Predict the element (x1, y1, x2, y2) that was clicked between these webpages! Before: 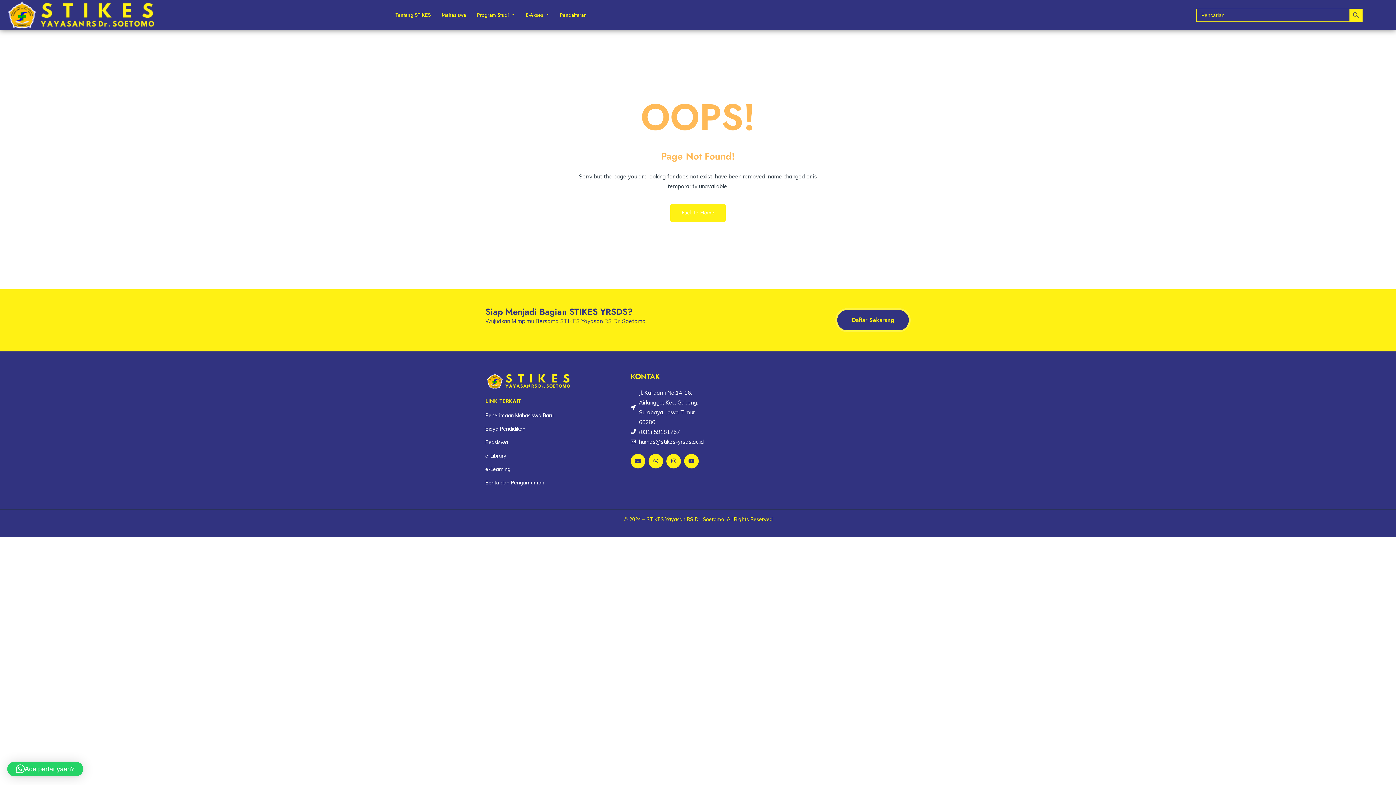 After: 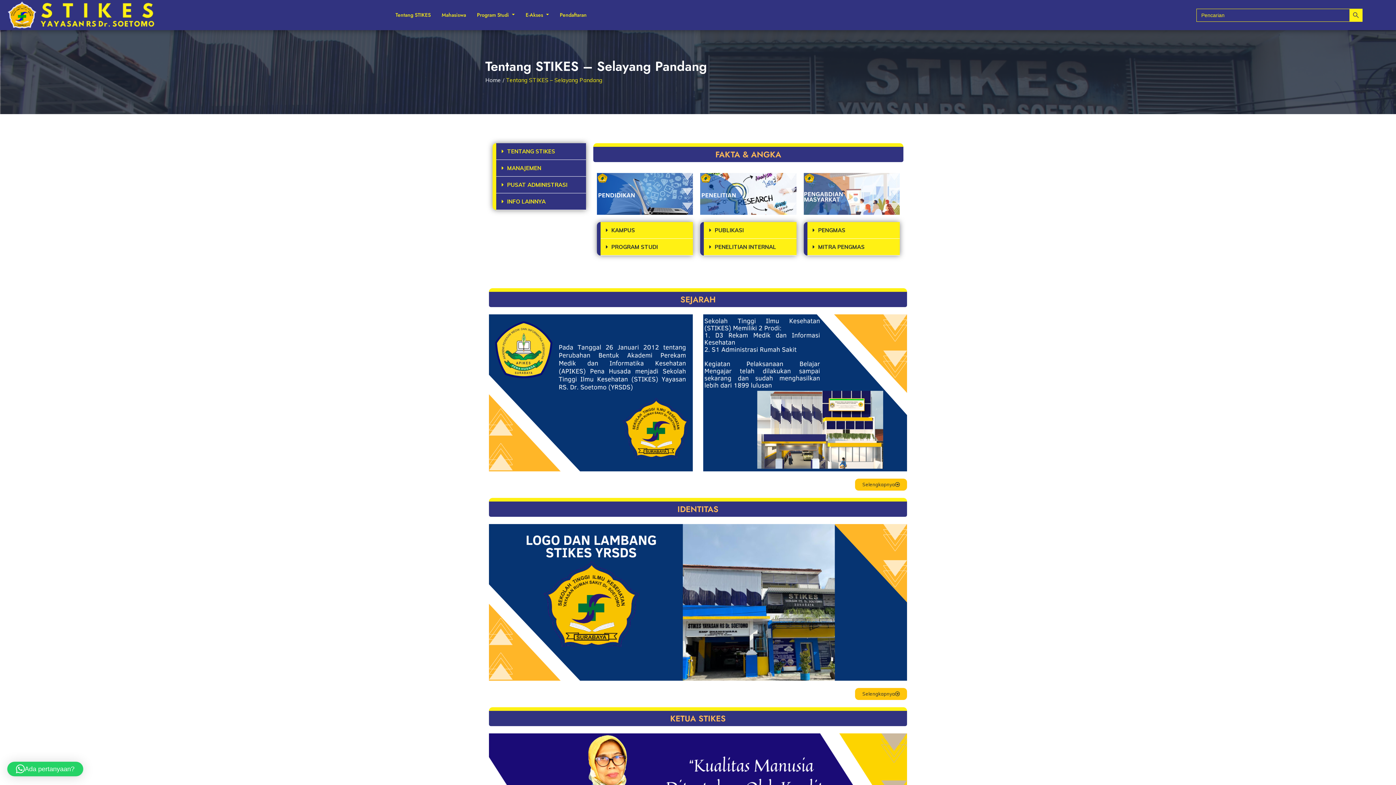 Action: label: Tentang STIKES bbox: (390, 0, 436, 30)